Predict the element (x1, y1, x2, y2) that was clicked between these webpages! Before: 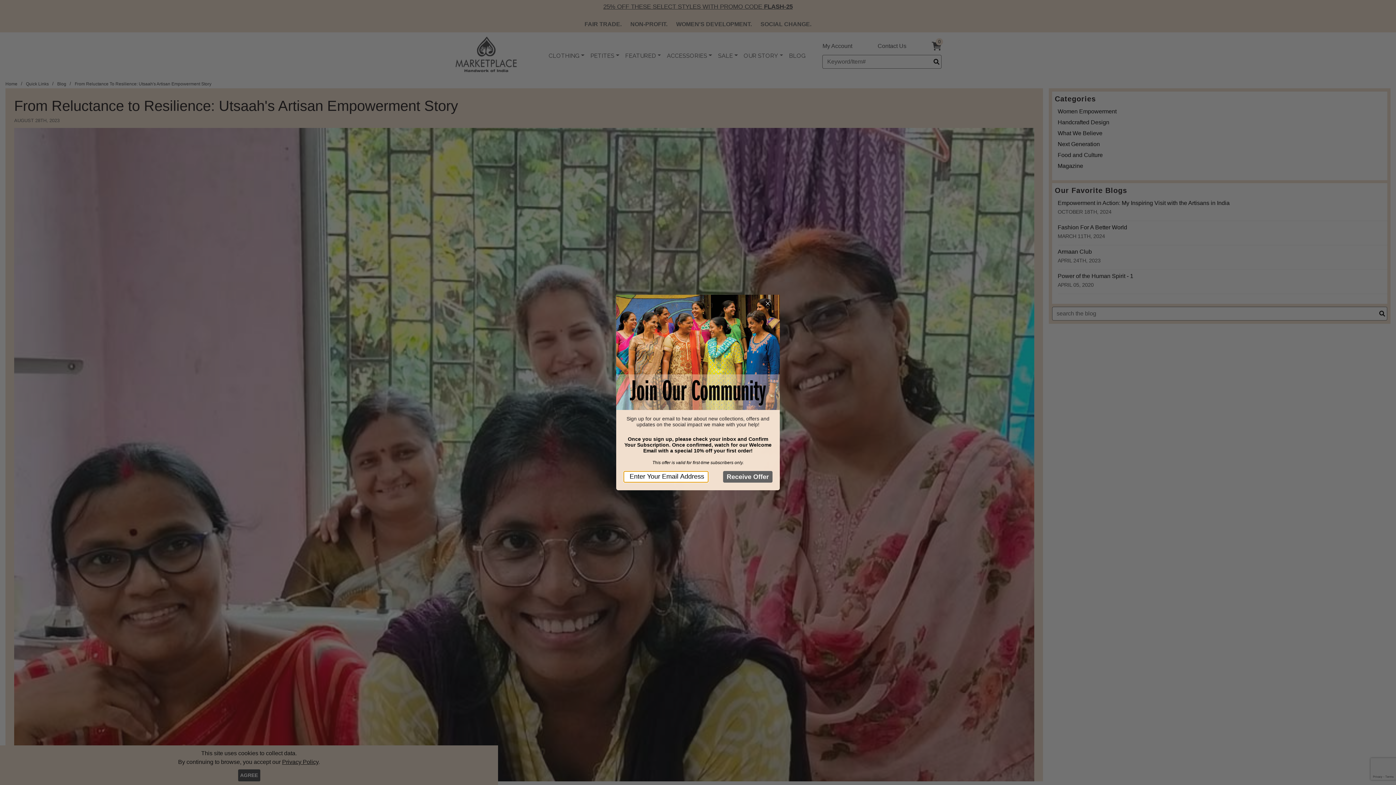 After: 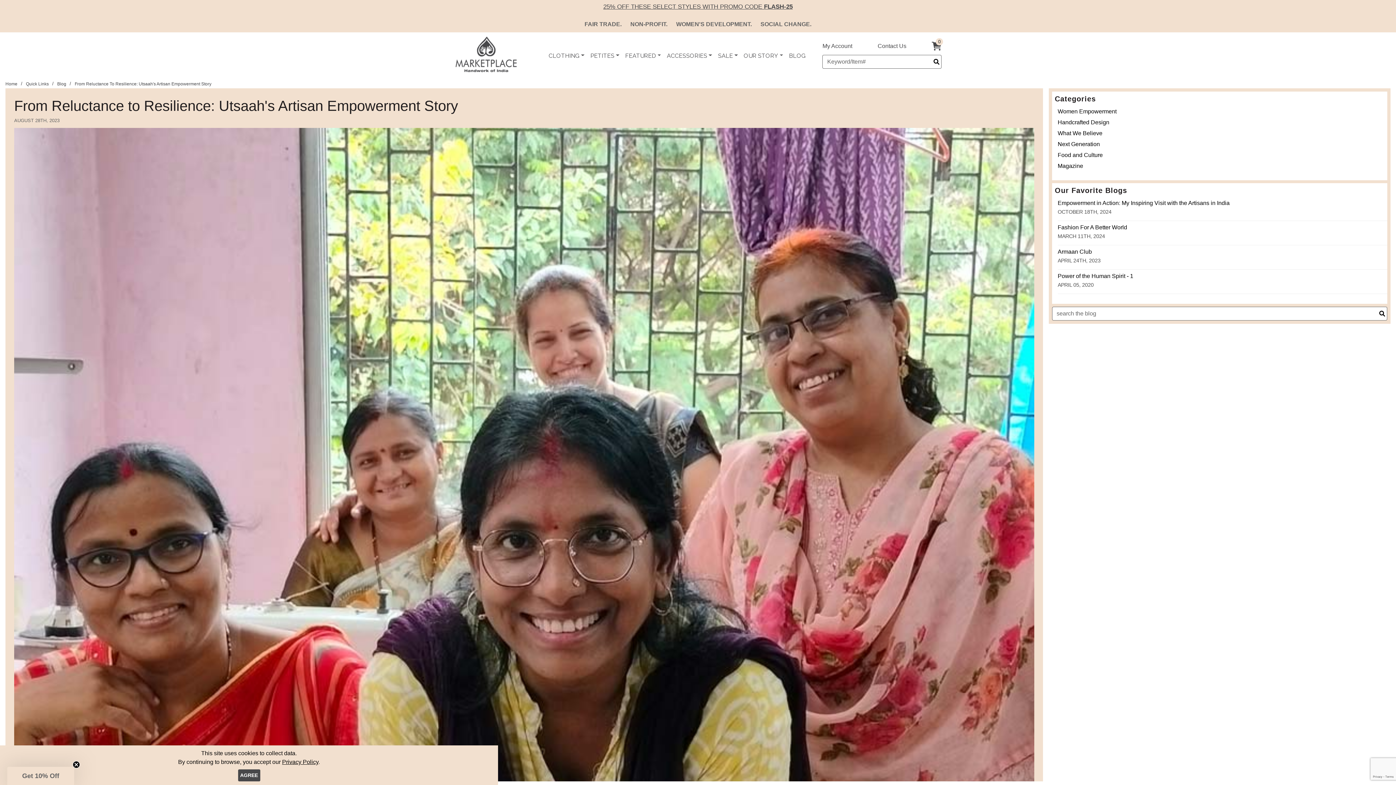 Action: bbox: (763, 299, 772, 308) label: Close dialog